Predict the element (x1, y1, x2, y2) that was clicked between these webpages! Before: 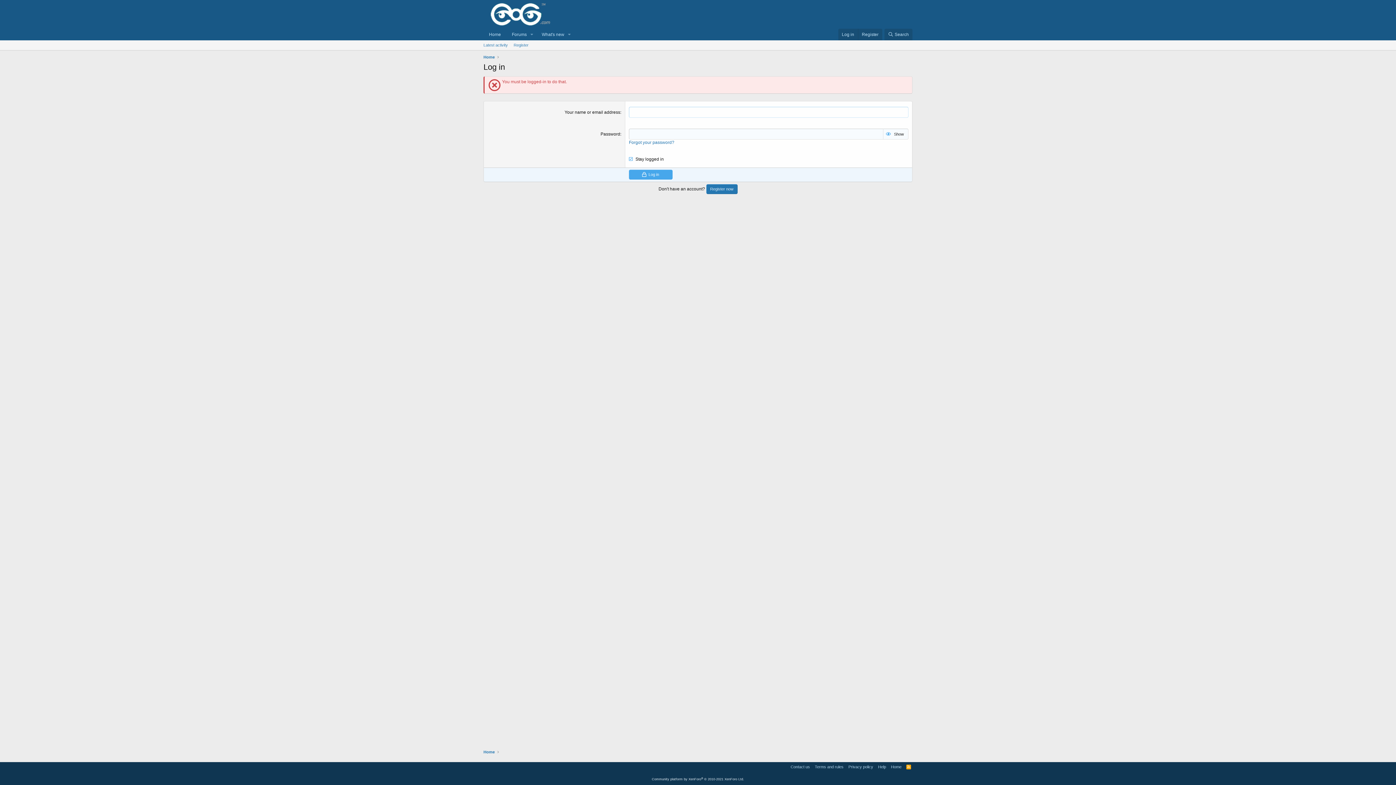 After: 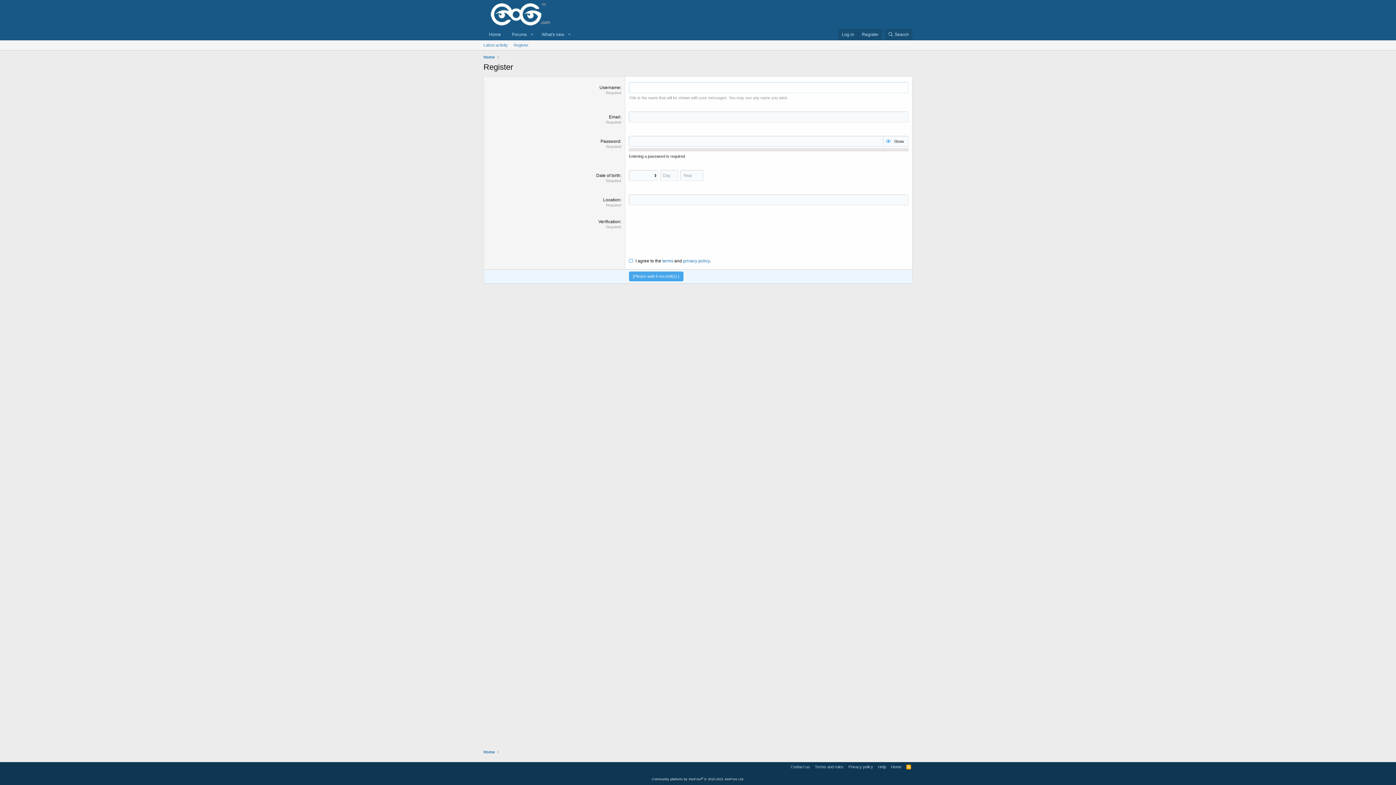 Action: label: Register now bbox: (706, 184, 737, 194)